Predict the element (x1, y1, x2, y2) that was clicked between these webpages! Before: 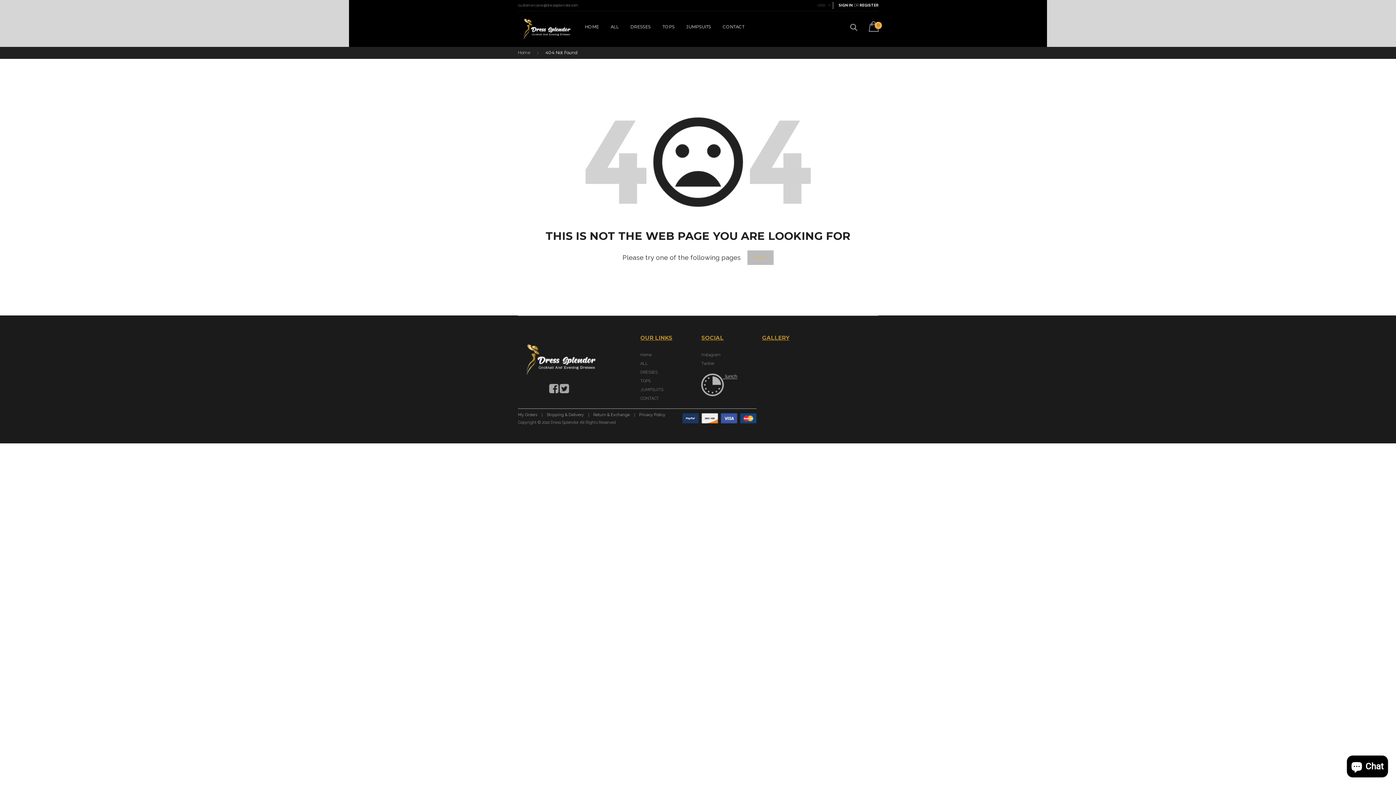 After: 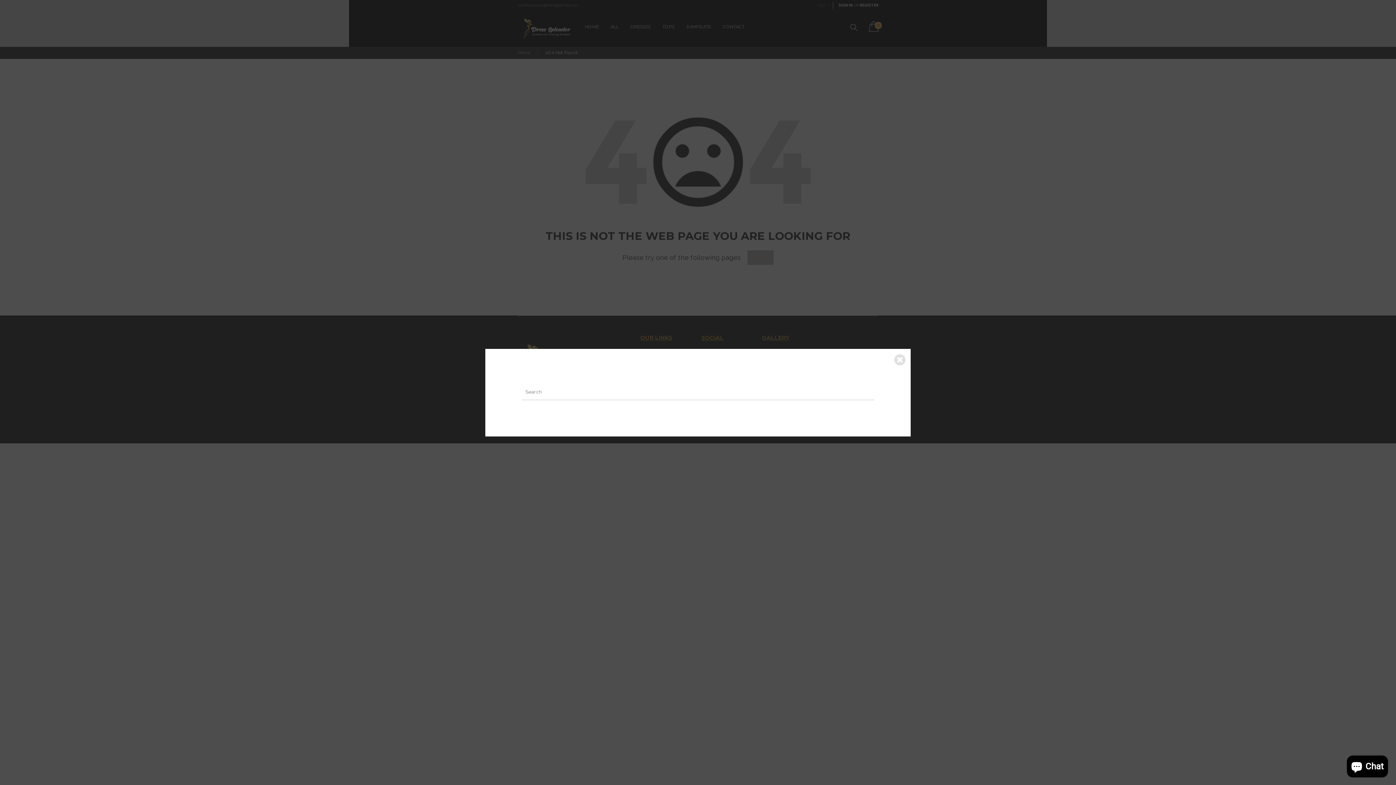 Action: bbox: (850, 24, 857, 30)